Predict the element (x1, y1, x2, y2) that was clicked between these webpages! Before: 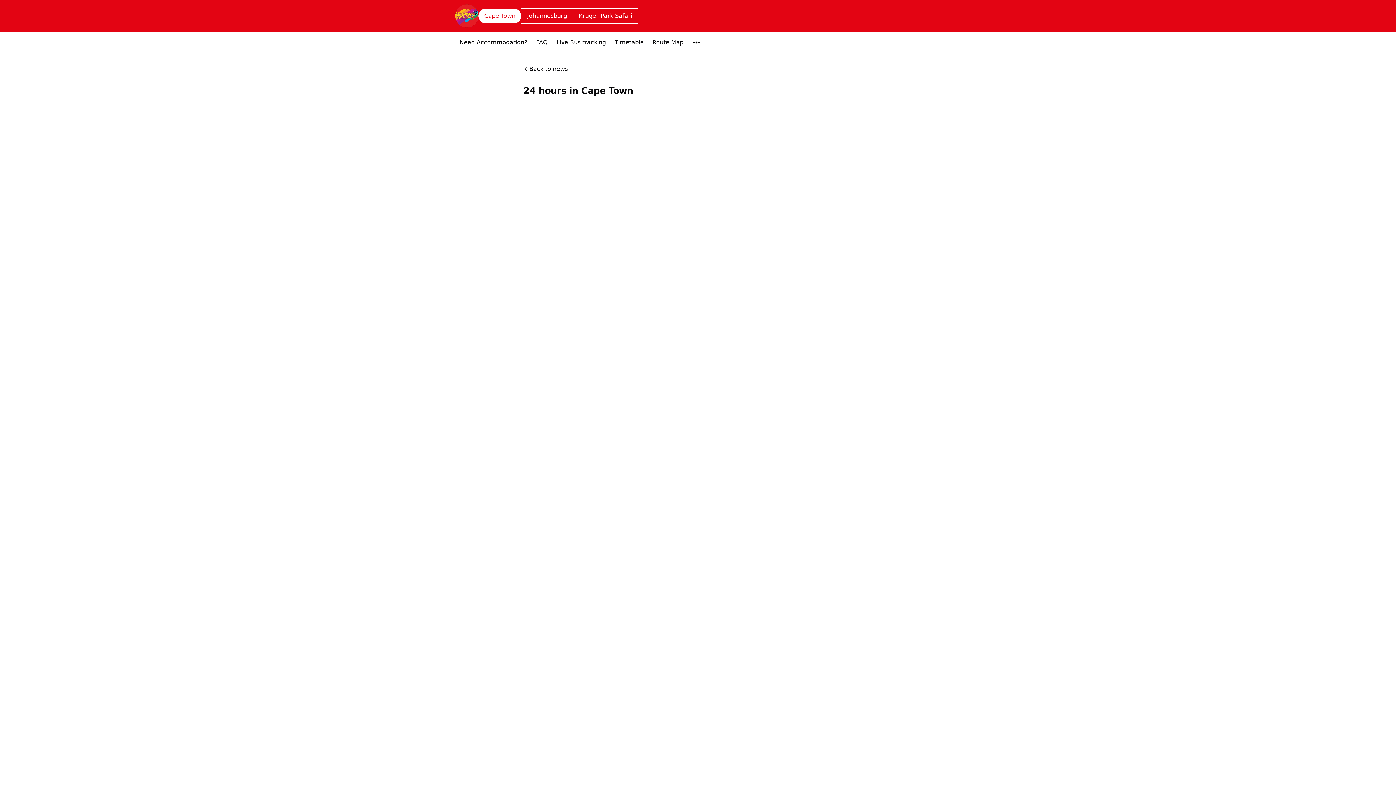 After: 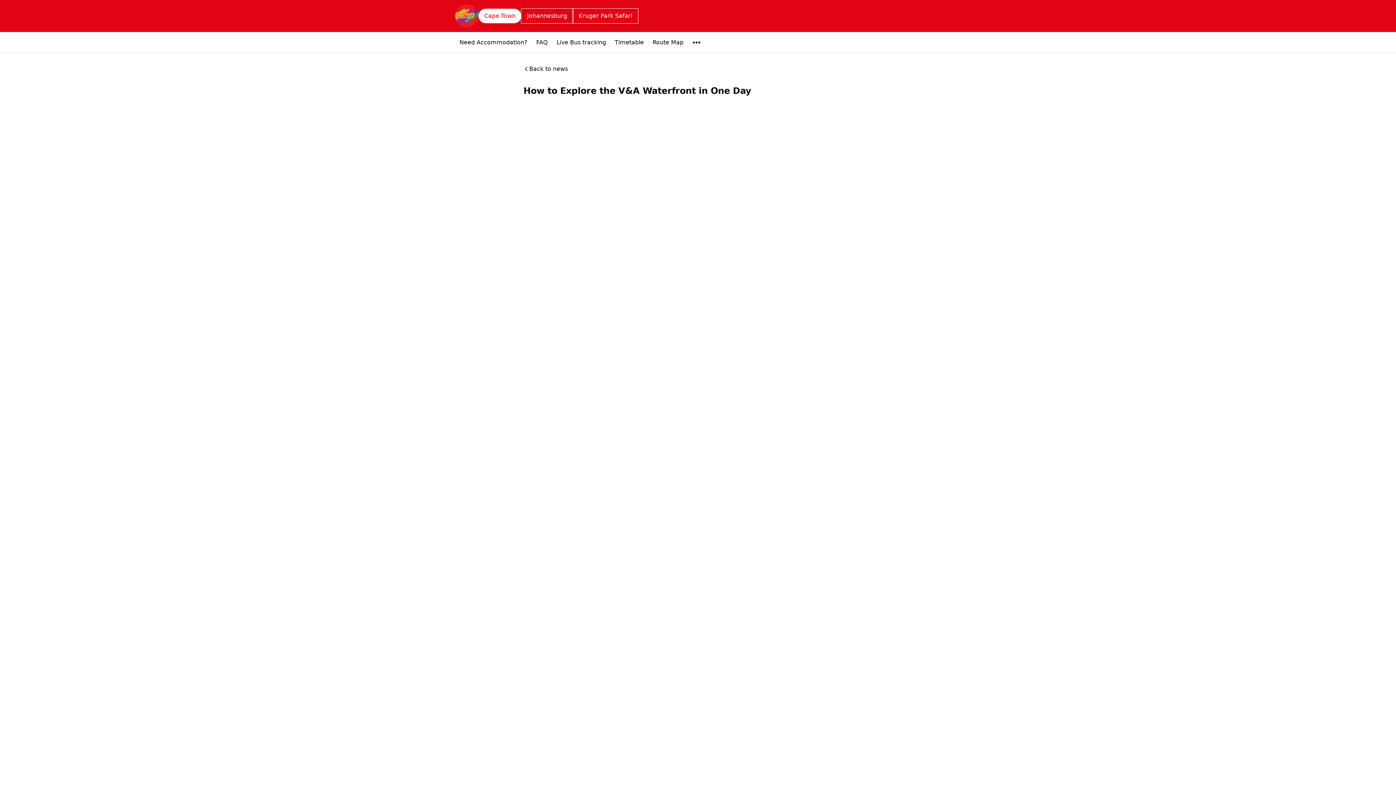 Action: label: Waterfront bbox: (805, 167, 837, 174)